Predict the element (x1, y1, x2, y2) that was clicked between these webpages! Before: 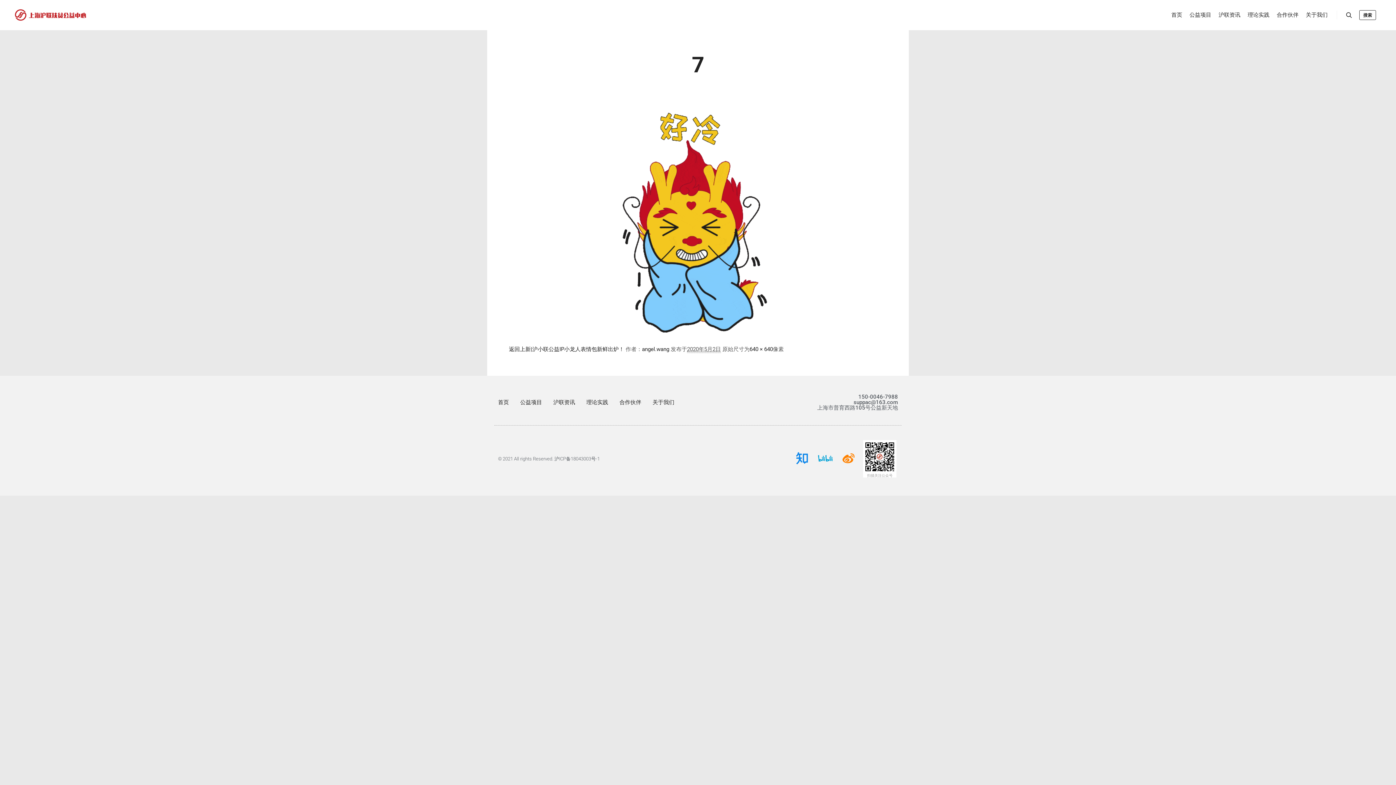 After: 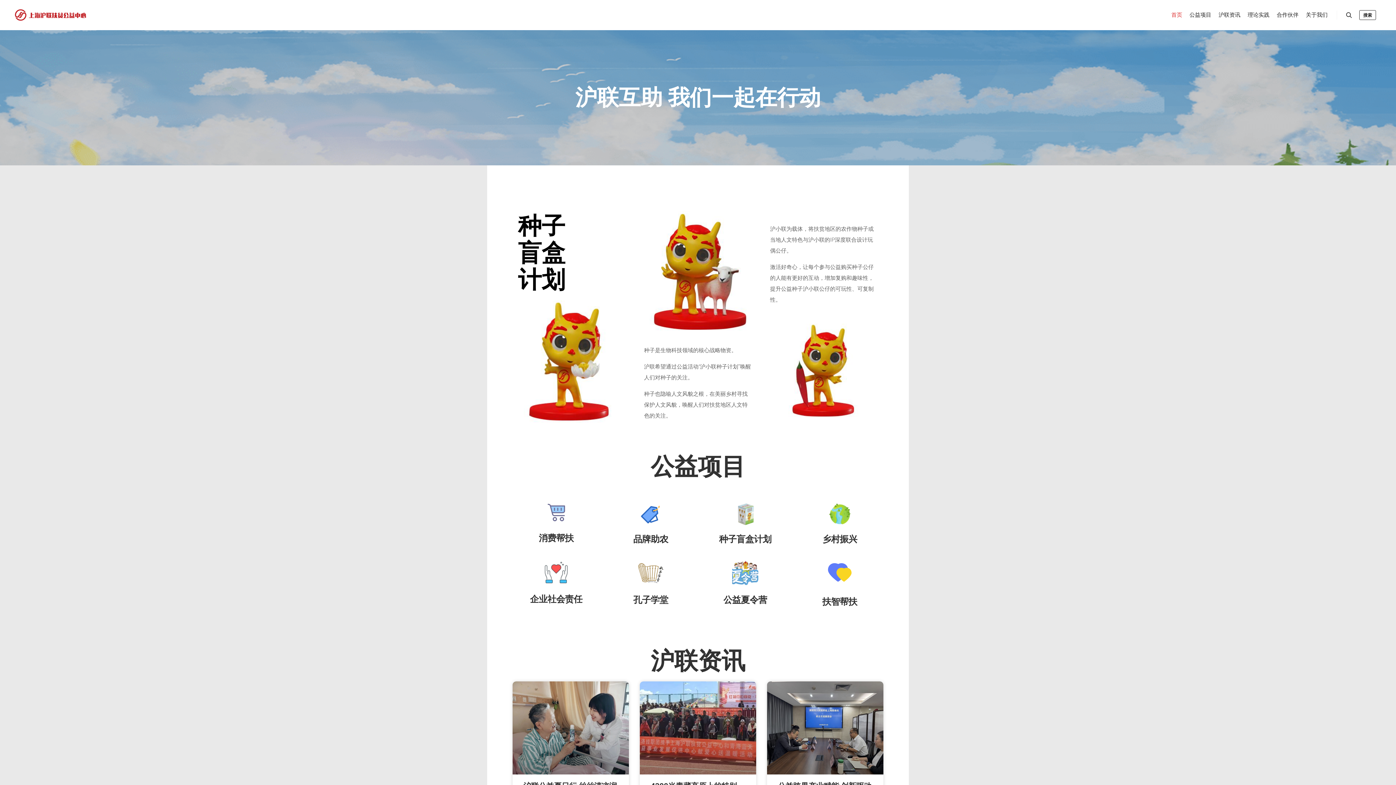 Action: bbox: (498, 394, 509, 410) label: 首页